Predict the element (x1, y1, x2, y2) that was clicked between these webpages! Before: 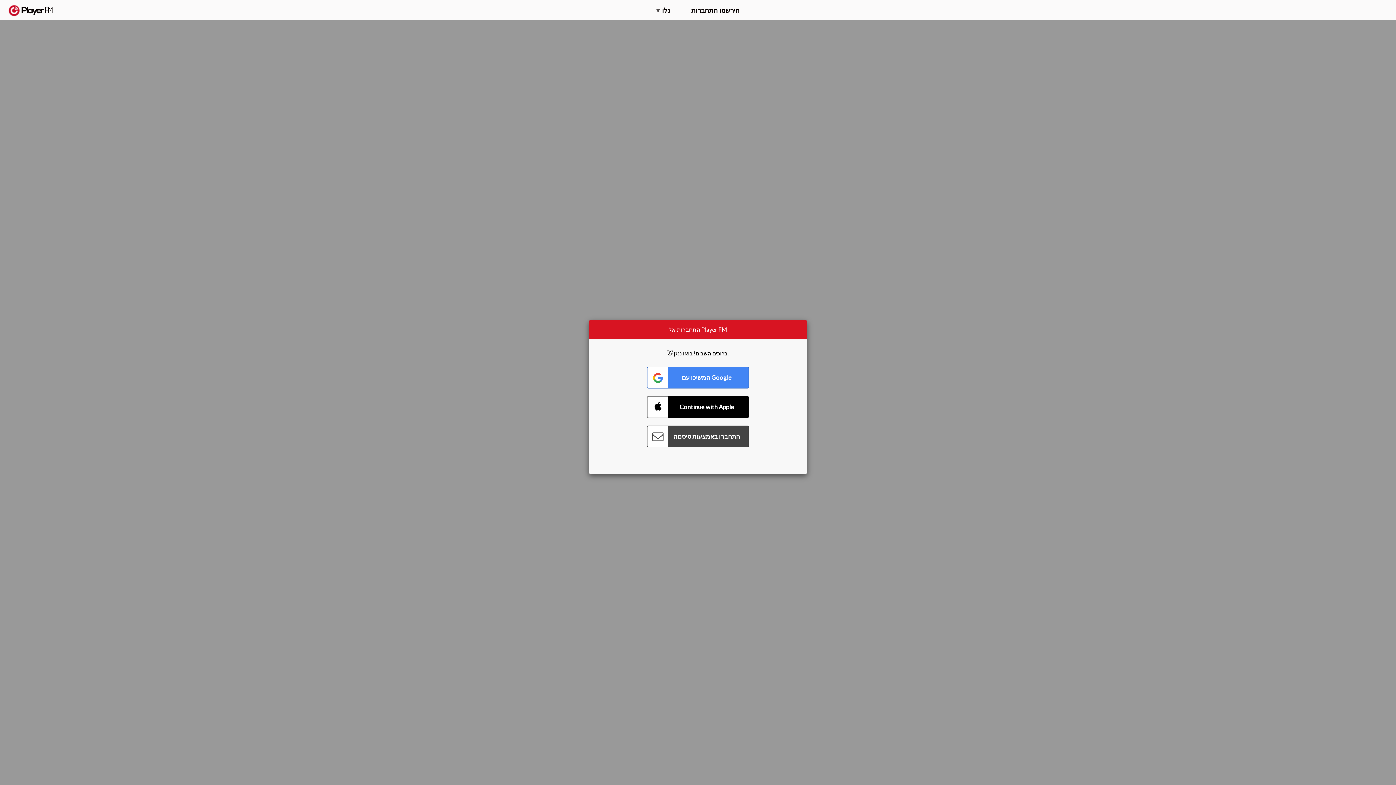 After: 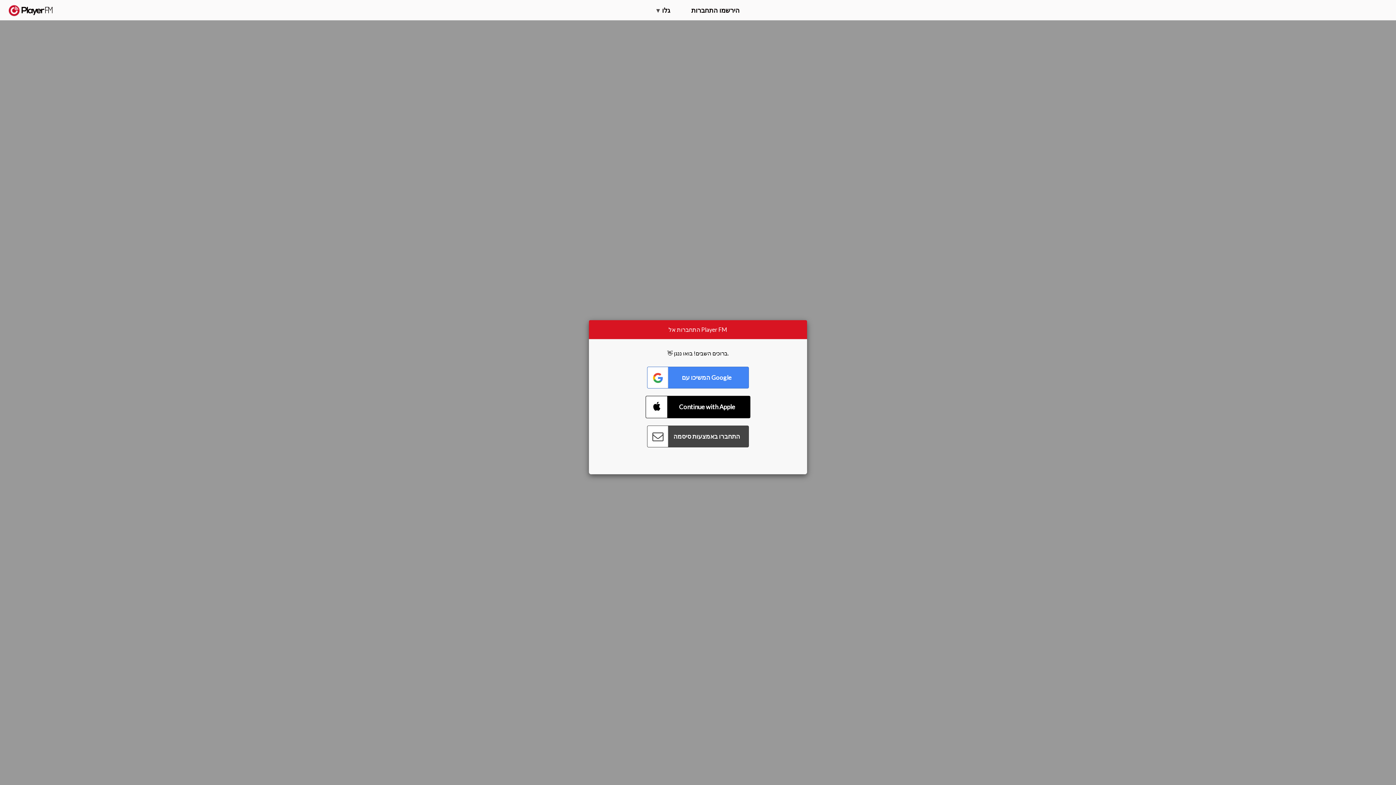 Action: bbox: (647, 396, 749, 418) label: Connect with Apple